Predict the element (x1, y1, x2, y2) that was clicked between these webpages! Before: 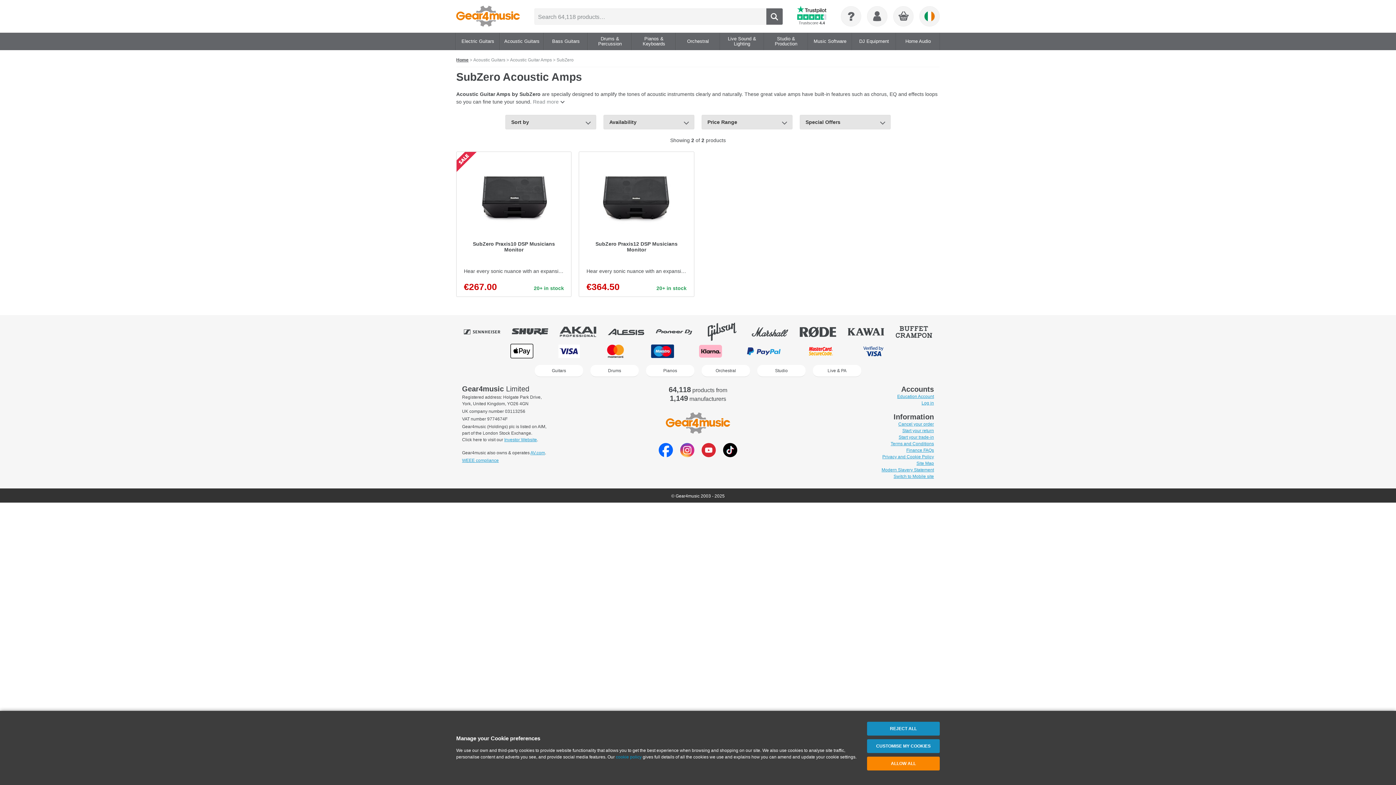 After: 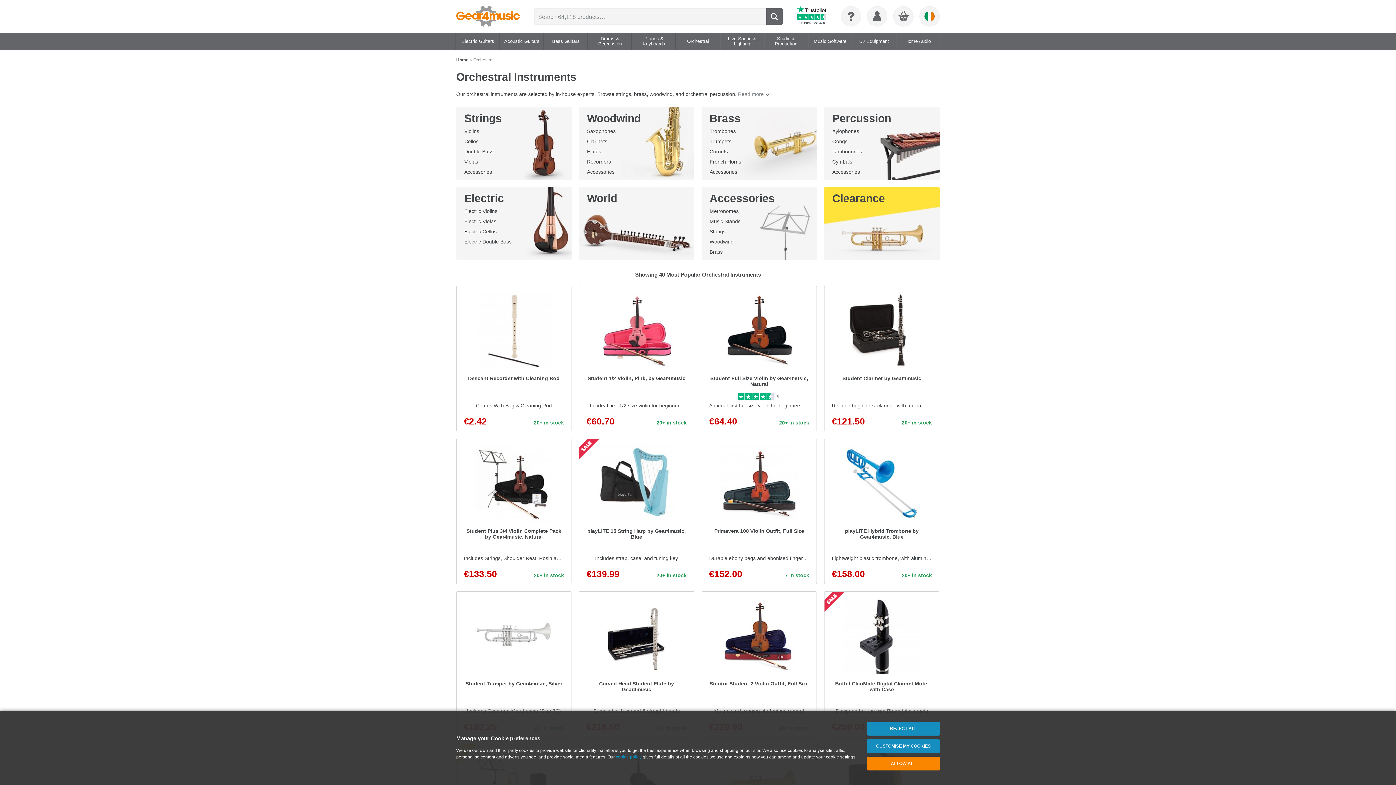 Action: bbox: (685, 32, 710, 50) label: Orchestral